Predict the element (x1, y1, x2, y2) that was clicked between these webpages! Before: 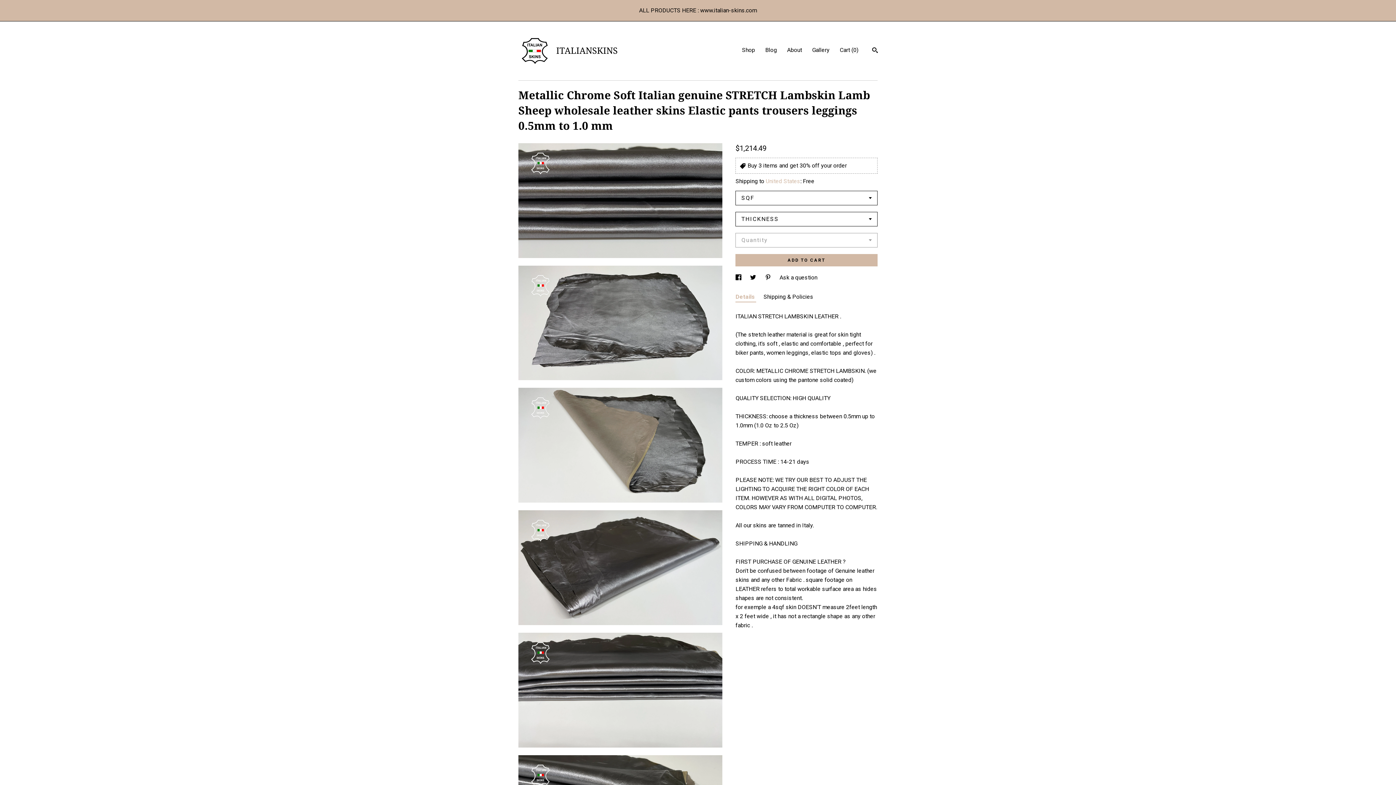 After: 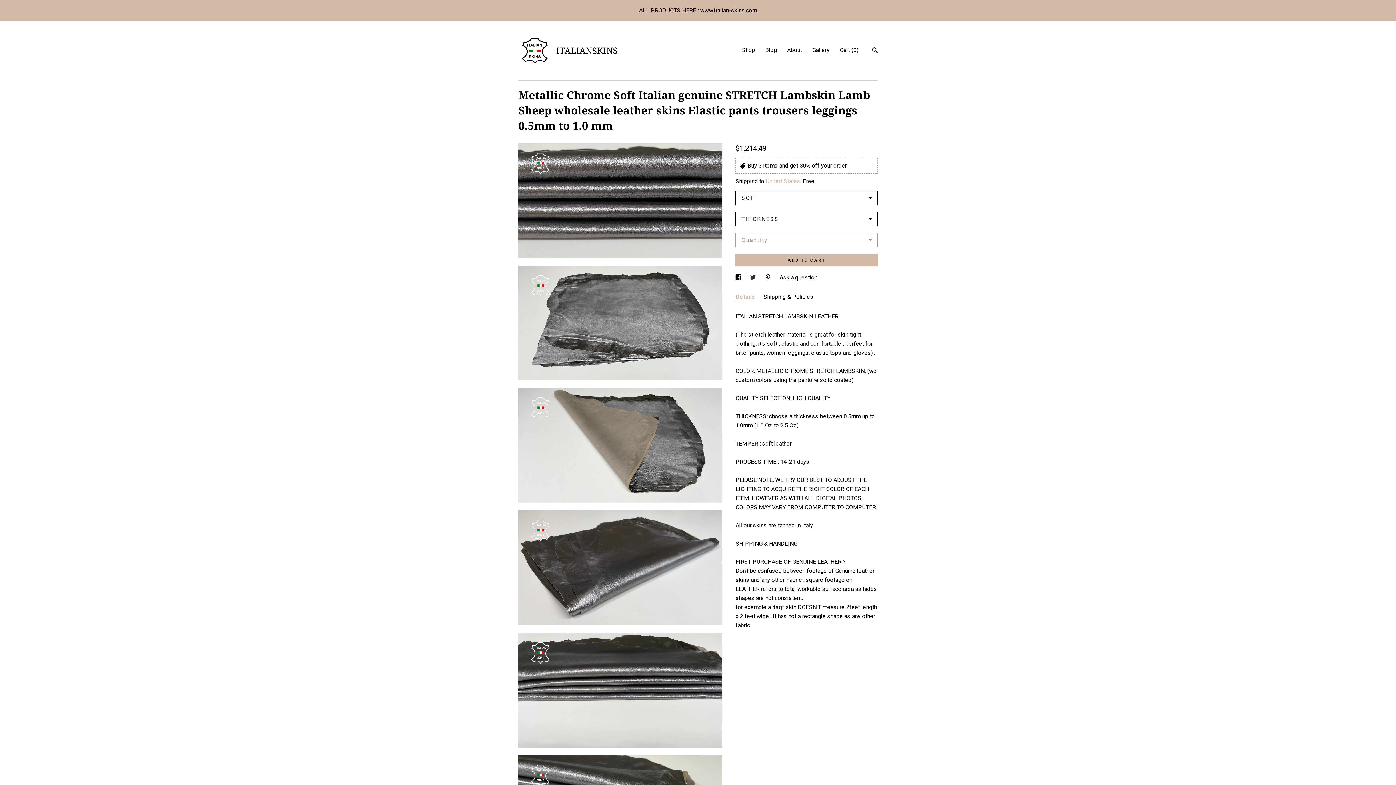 Action: label: social media share for  twitter bbox: (750, 274, 757, 281)